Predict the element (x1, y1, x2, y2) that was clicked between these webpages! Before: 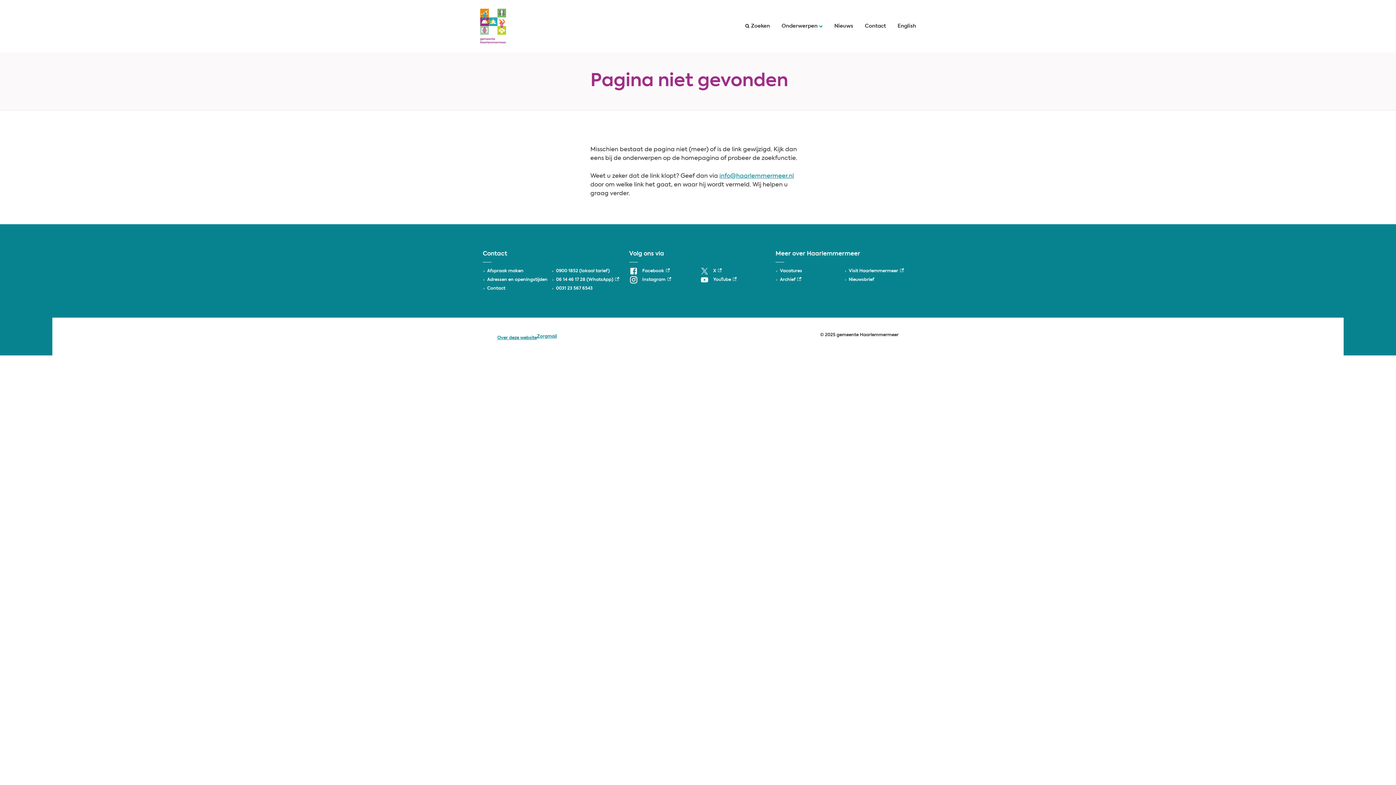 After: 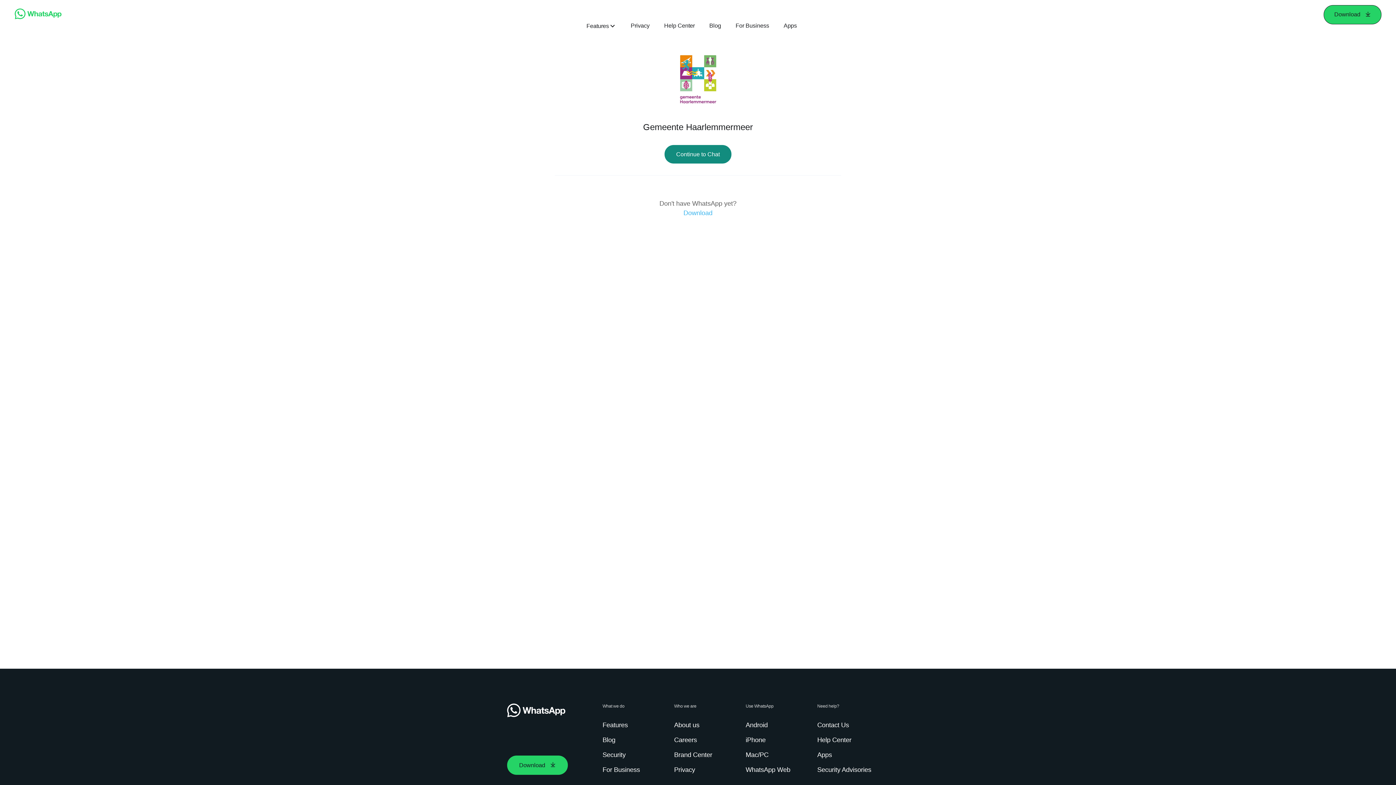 Action: label: 06 14 46 17 28 (WhatsApp), externe link bbox: (556, 277, 619, 282)